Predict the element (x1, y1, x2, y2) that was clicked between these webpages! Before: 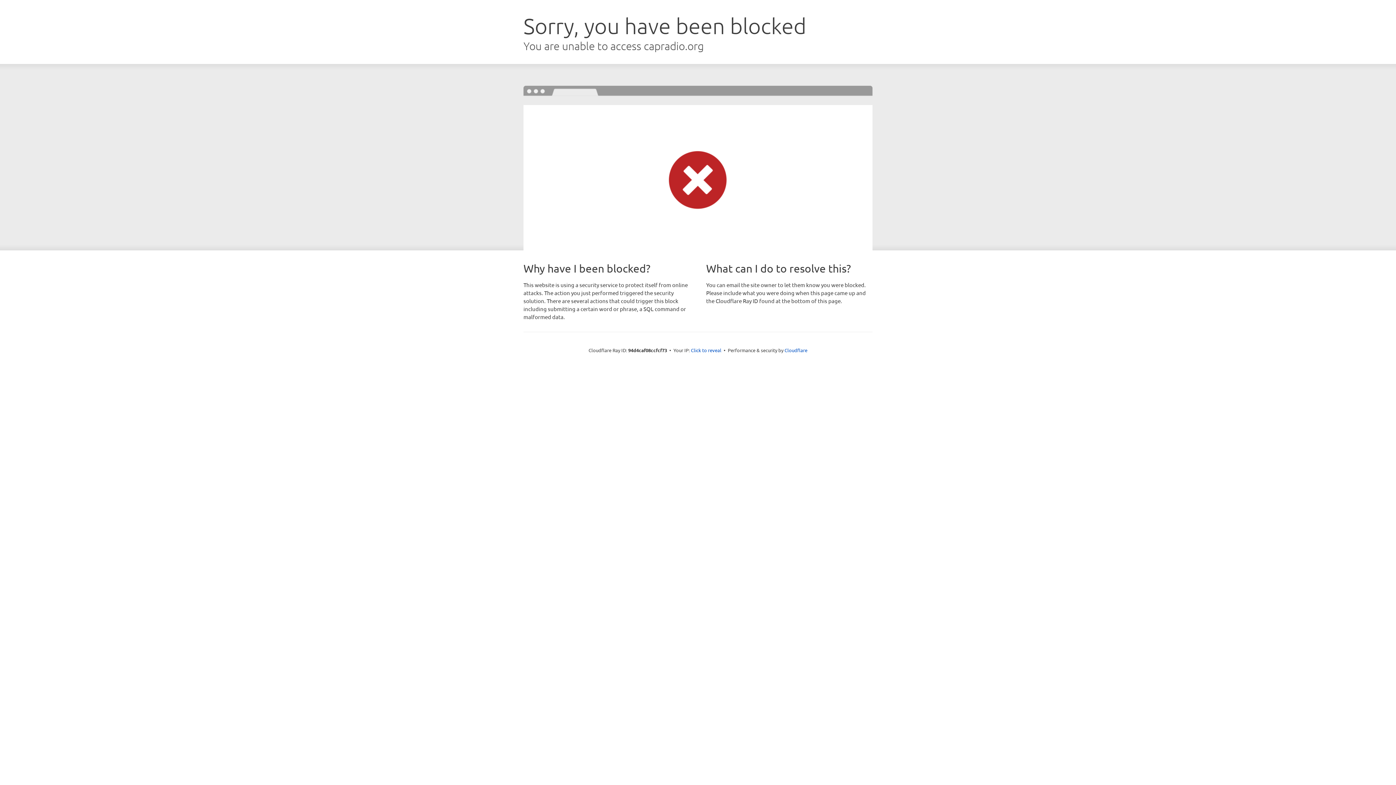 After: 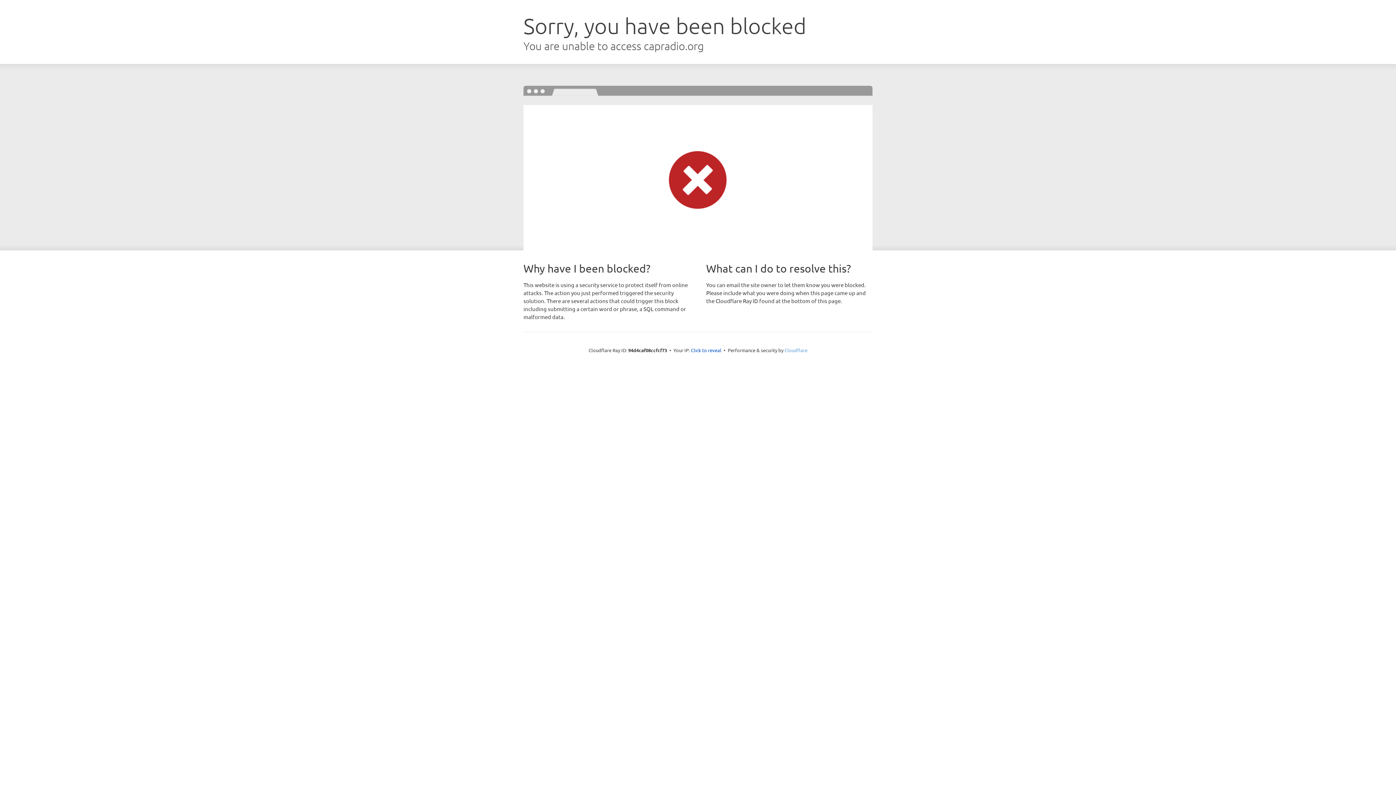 Action: bbox: (784, 347, 807, 353) label: Cloudflare